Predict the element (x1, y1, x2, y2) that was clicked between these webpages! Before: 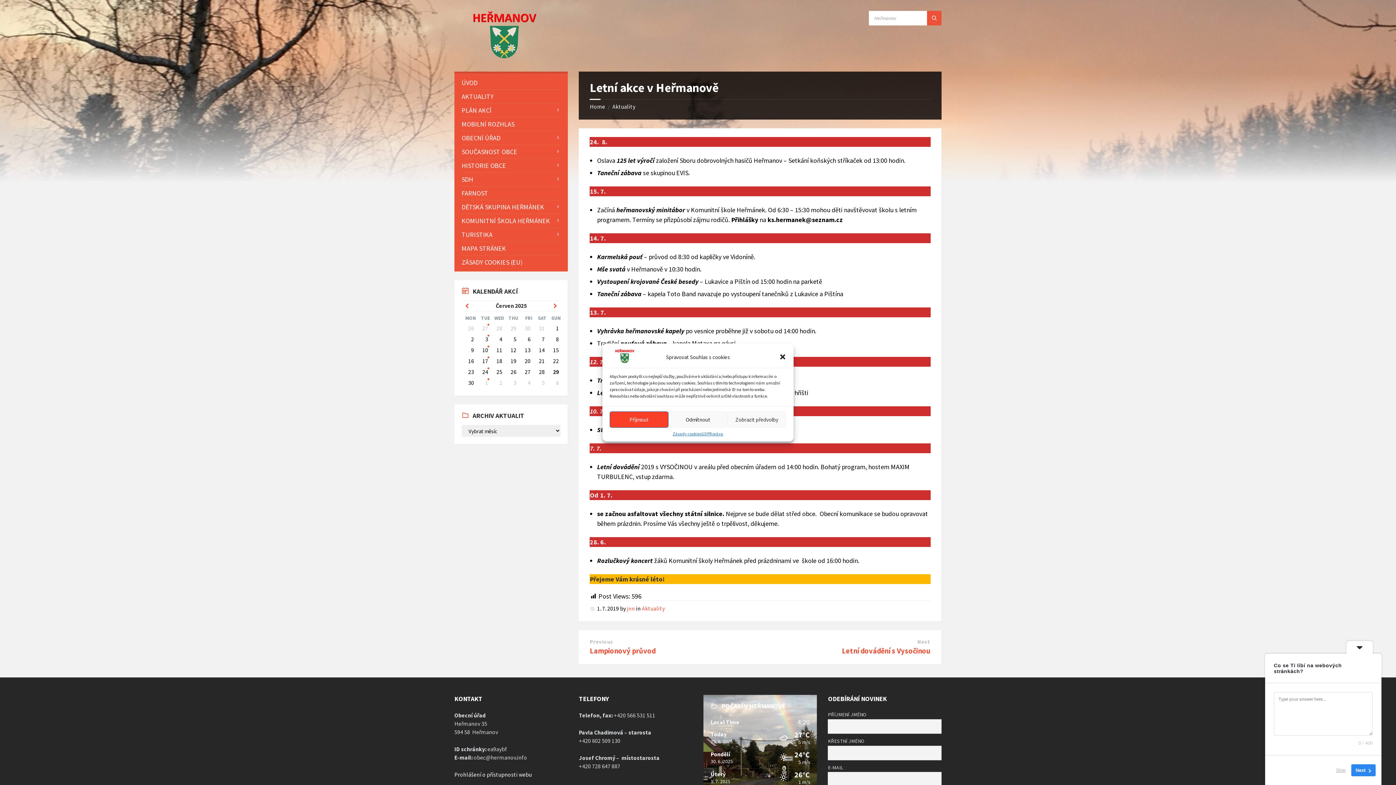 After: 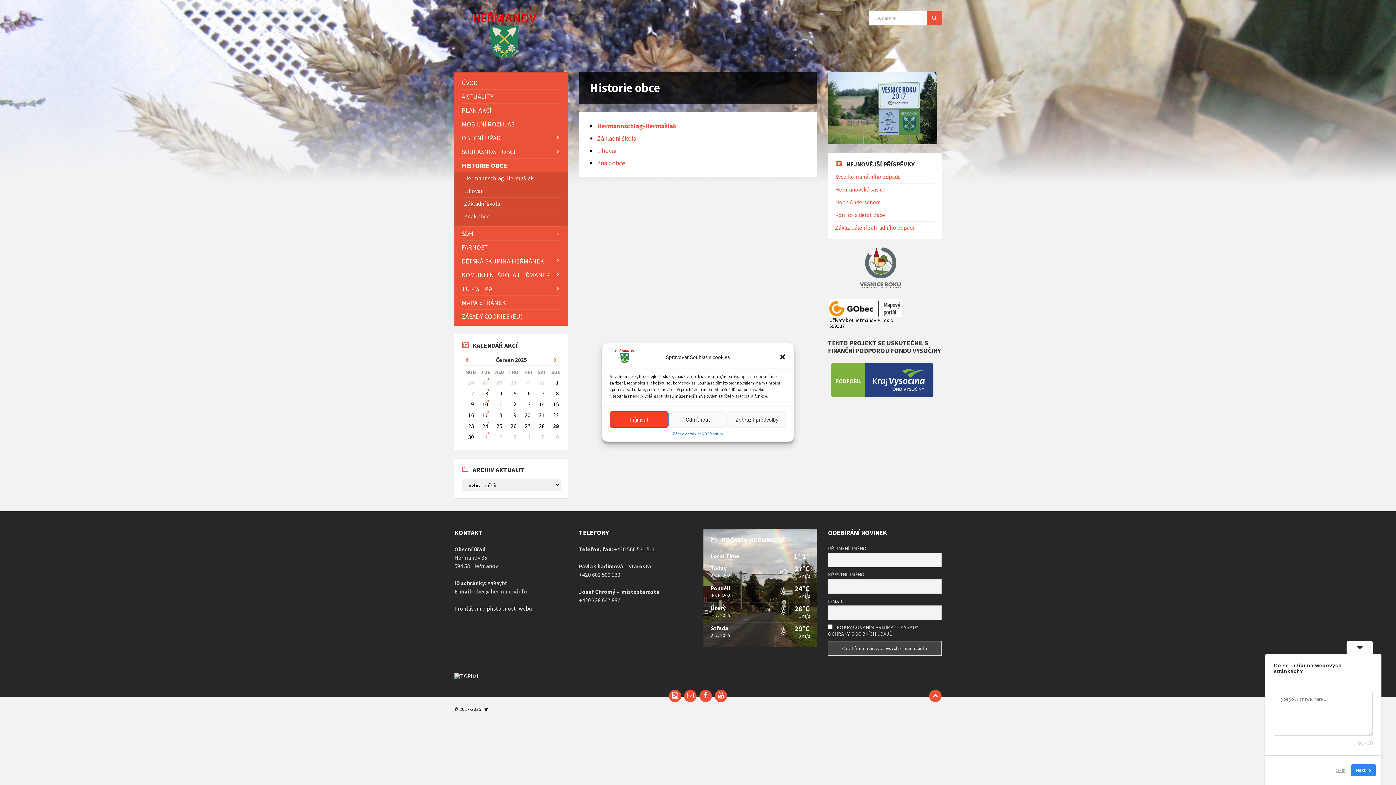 Action: bbox: (461, 158, 560, 172) label: HISTORIE OBCE